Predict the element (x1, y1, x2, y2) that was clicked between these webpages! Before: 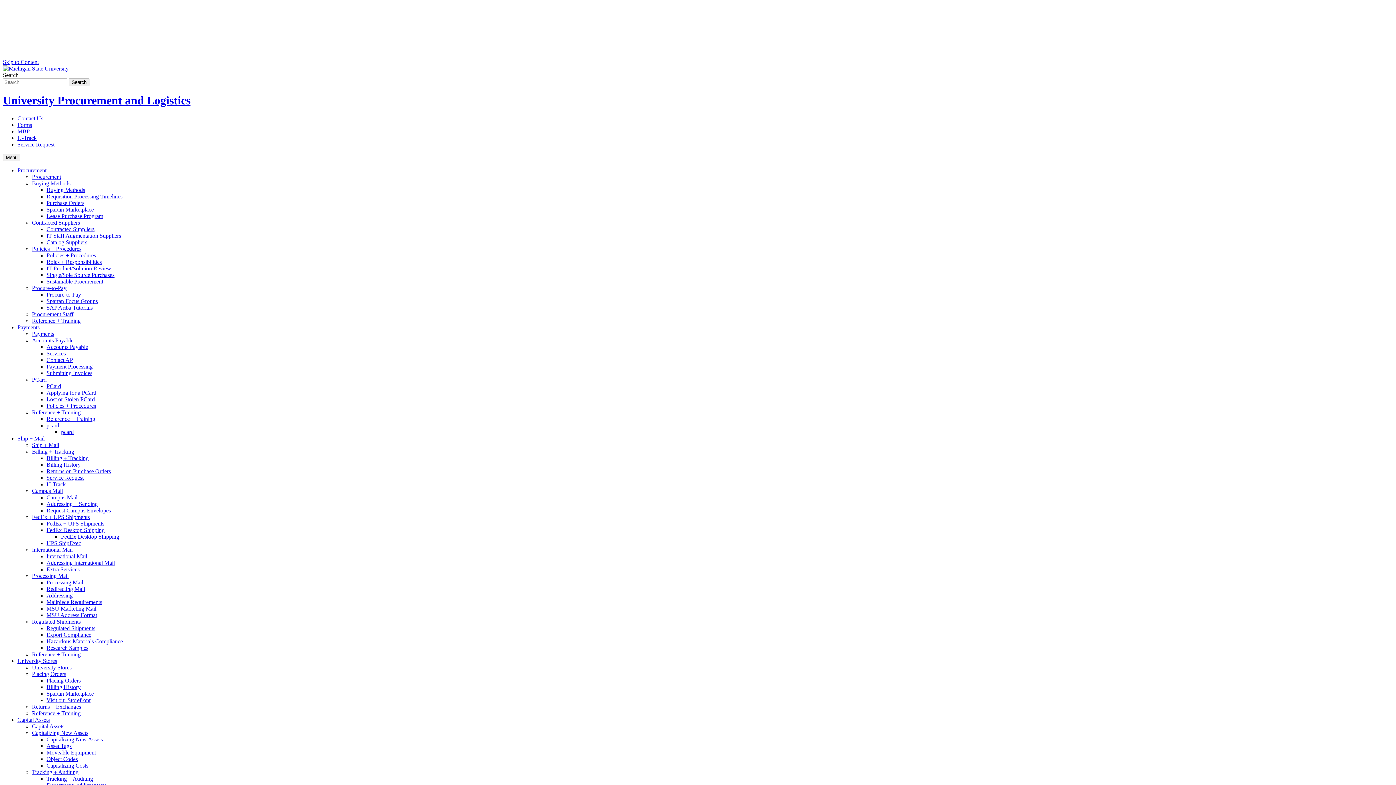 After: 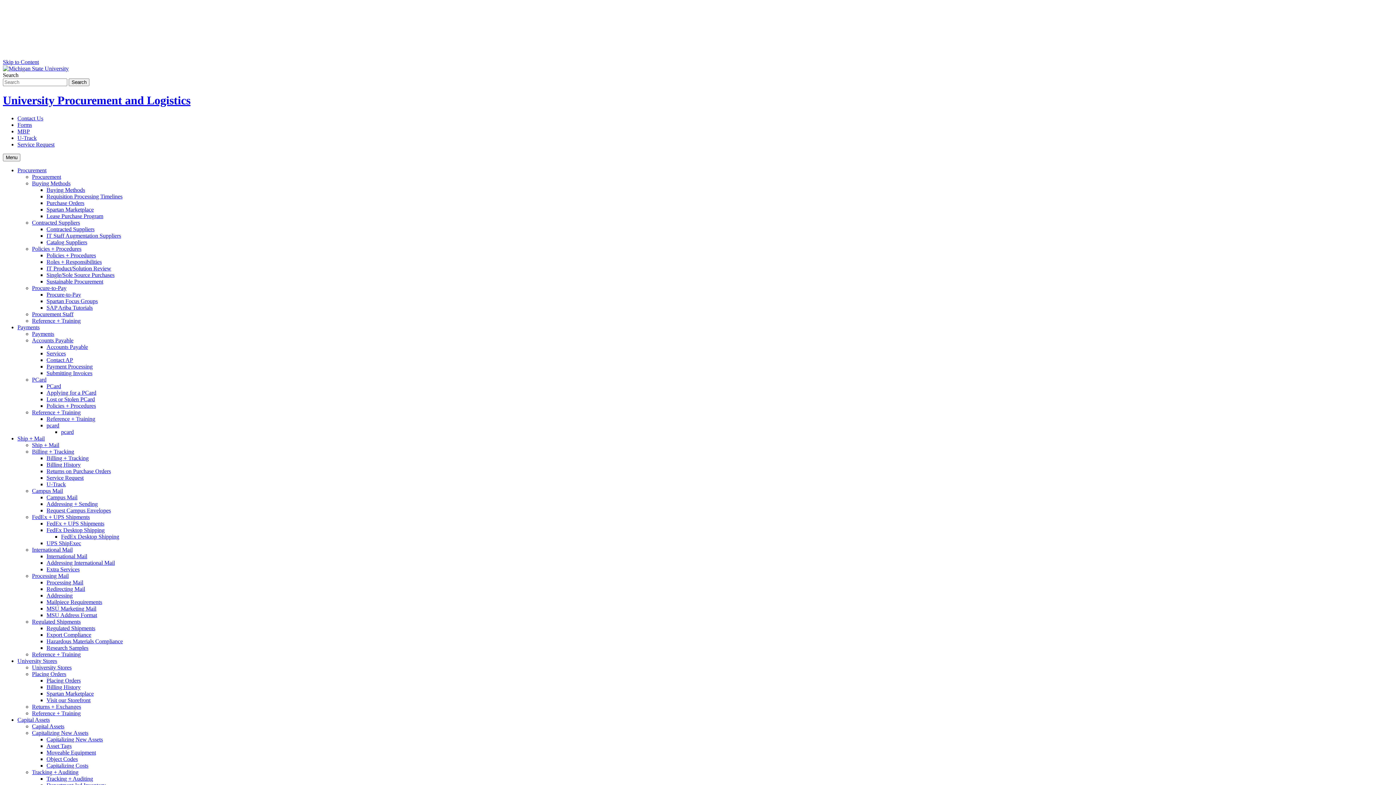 Action: bbox: (46, 638, 122, 644) label: Hazardous Materials Compliance